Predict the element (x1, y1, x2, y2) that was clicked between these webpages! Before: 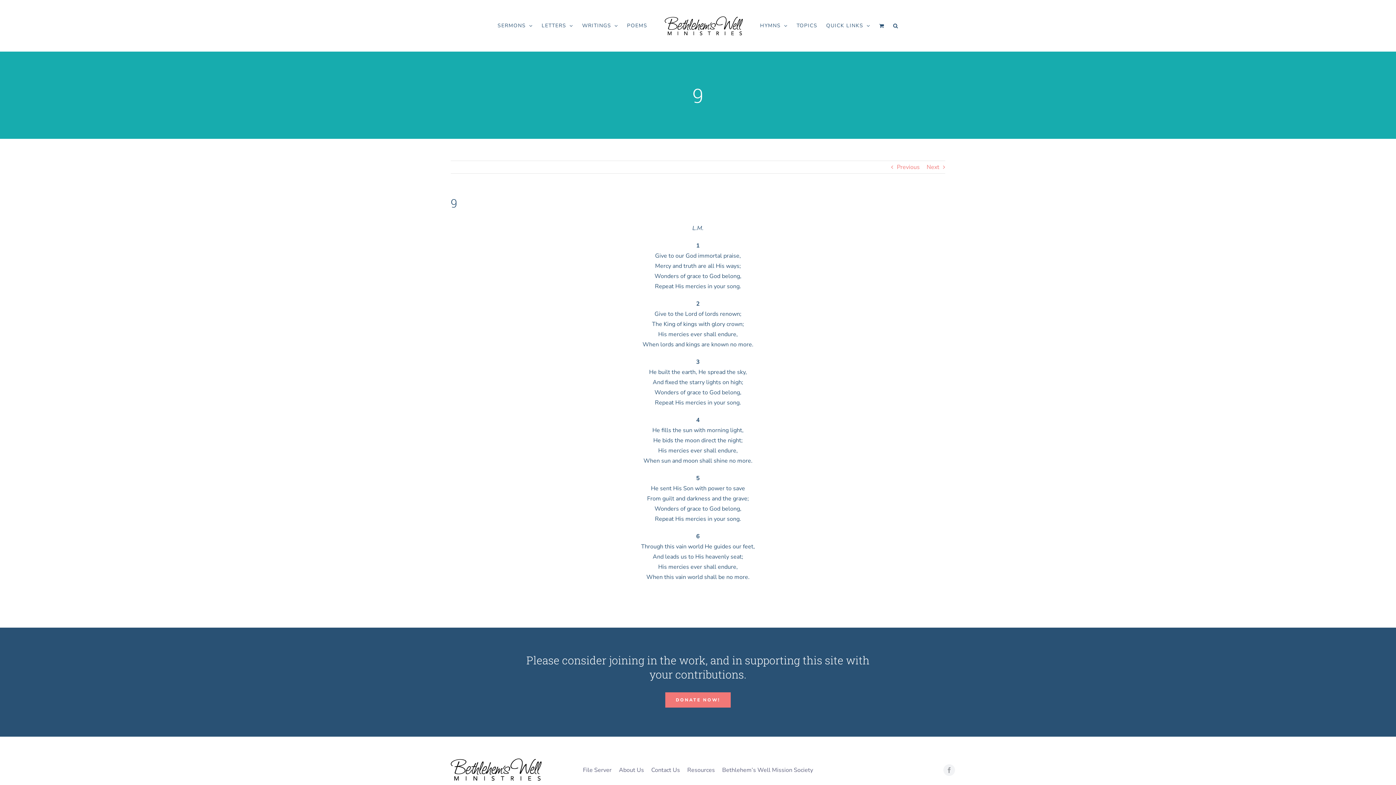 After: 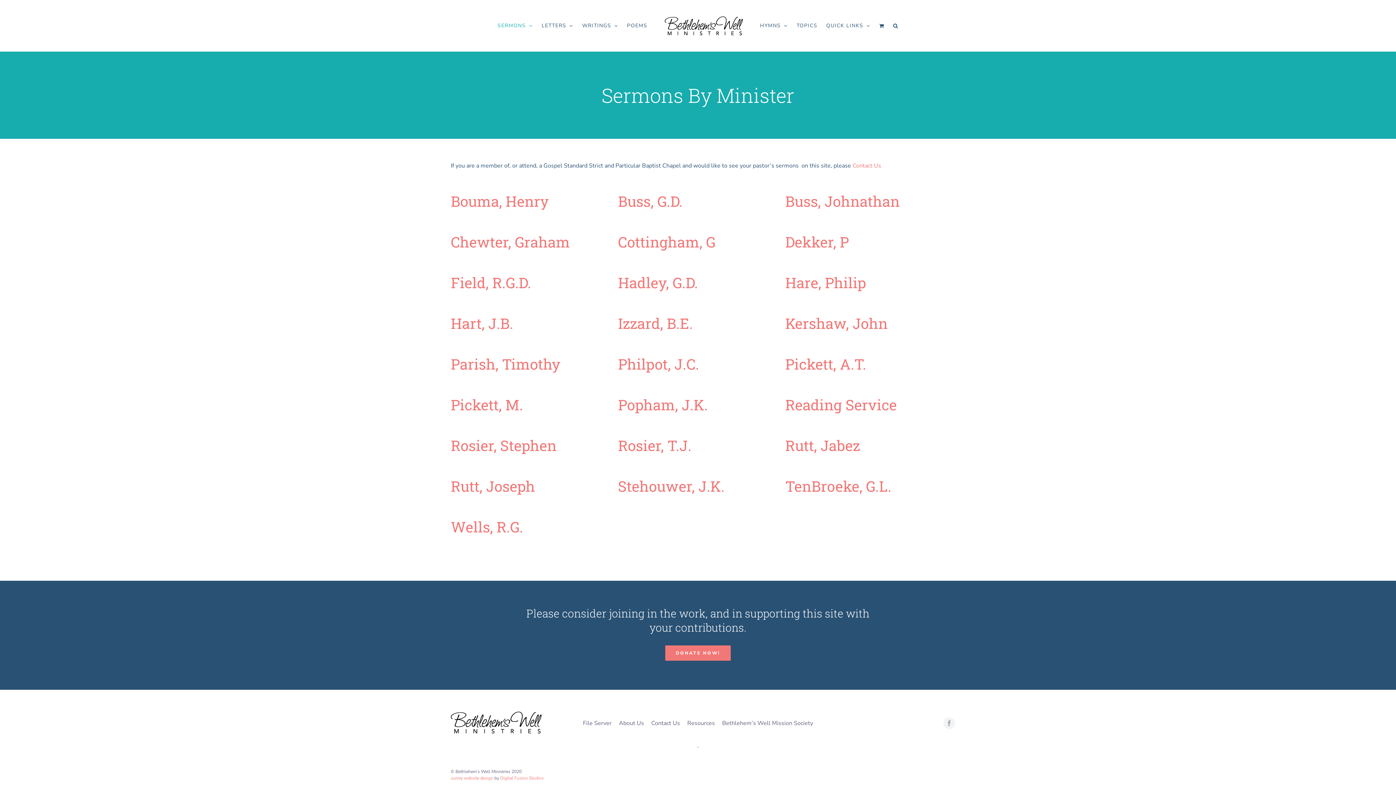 Action: label: SERMONS bbox: (497, 10, 533, 41)